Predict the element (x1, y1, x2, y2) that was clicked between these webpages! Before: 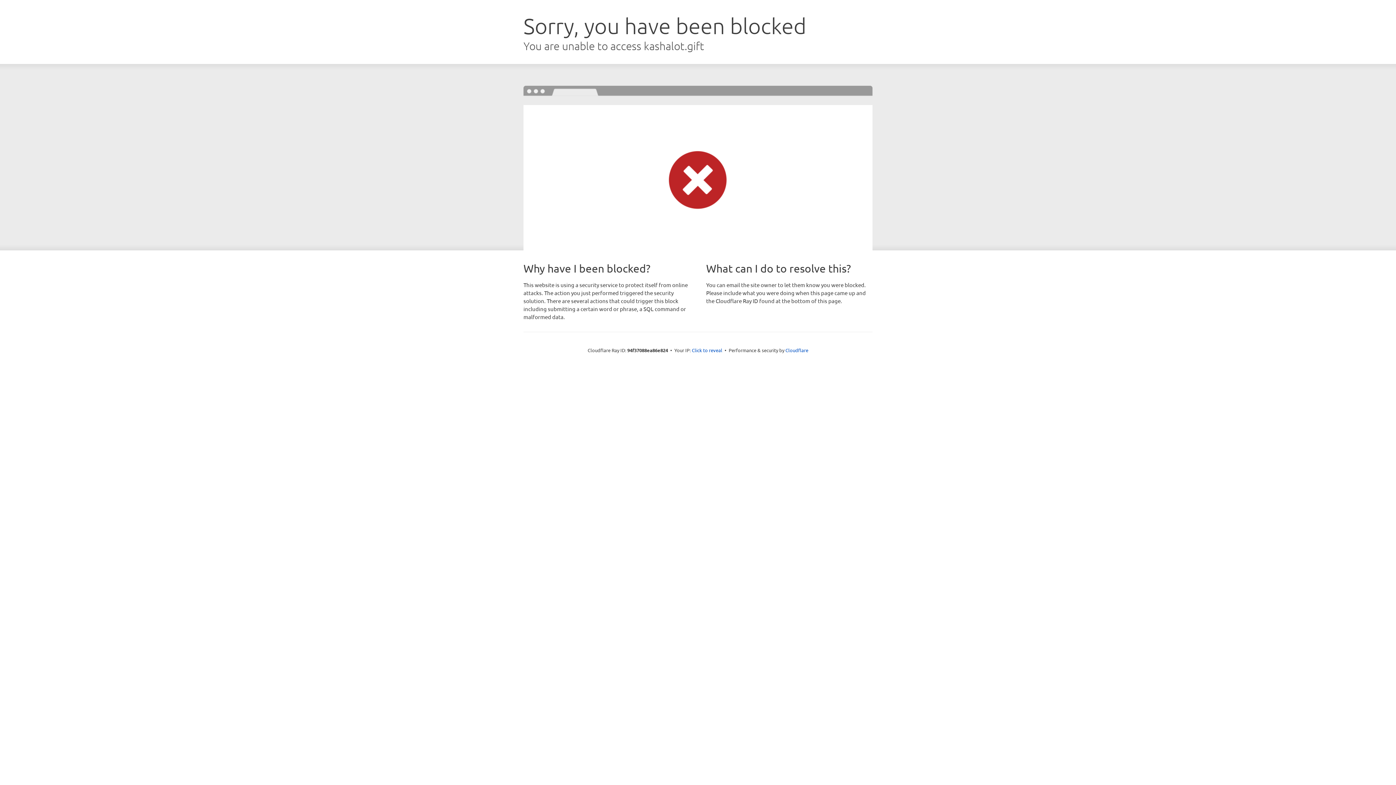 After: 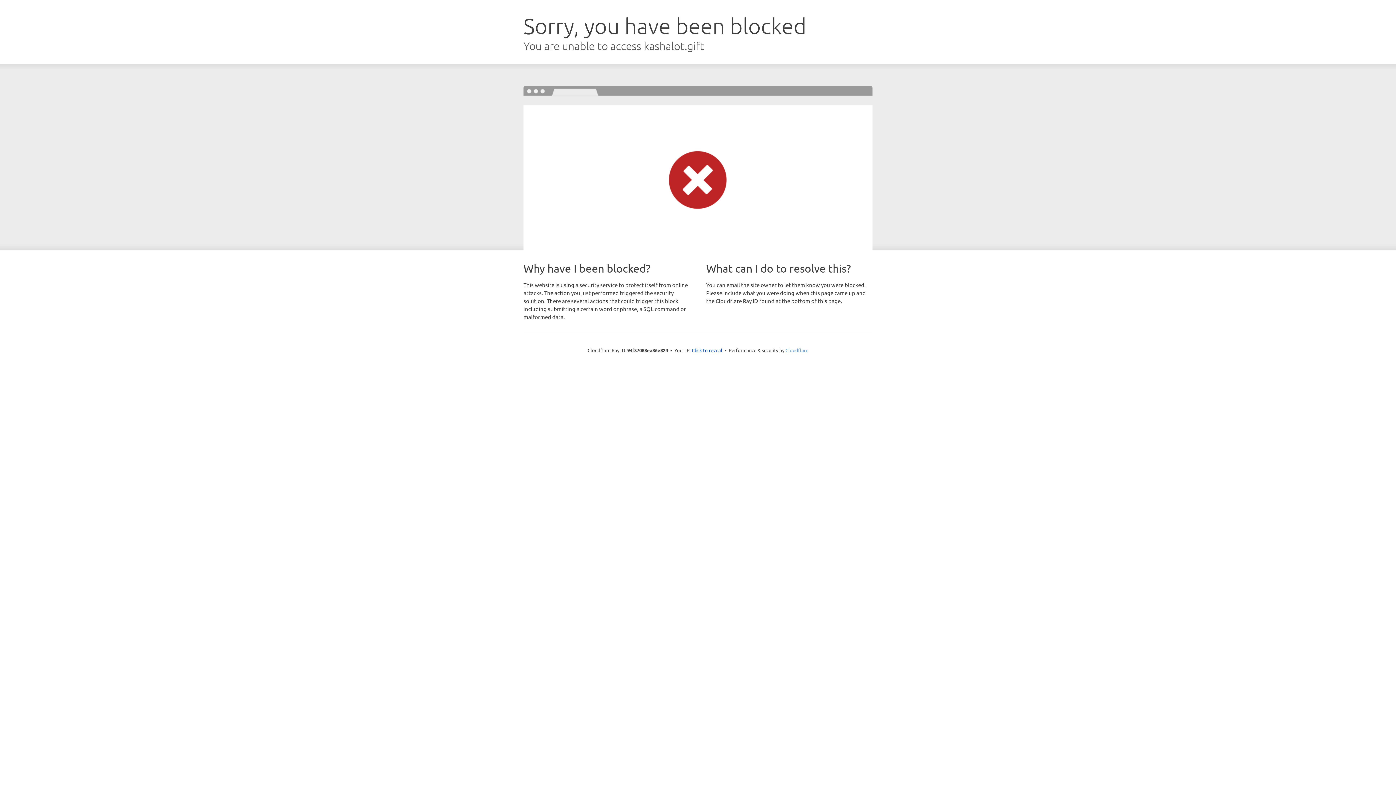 Action: bbox: (785, 347, 808, 353) label: Cloudflare